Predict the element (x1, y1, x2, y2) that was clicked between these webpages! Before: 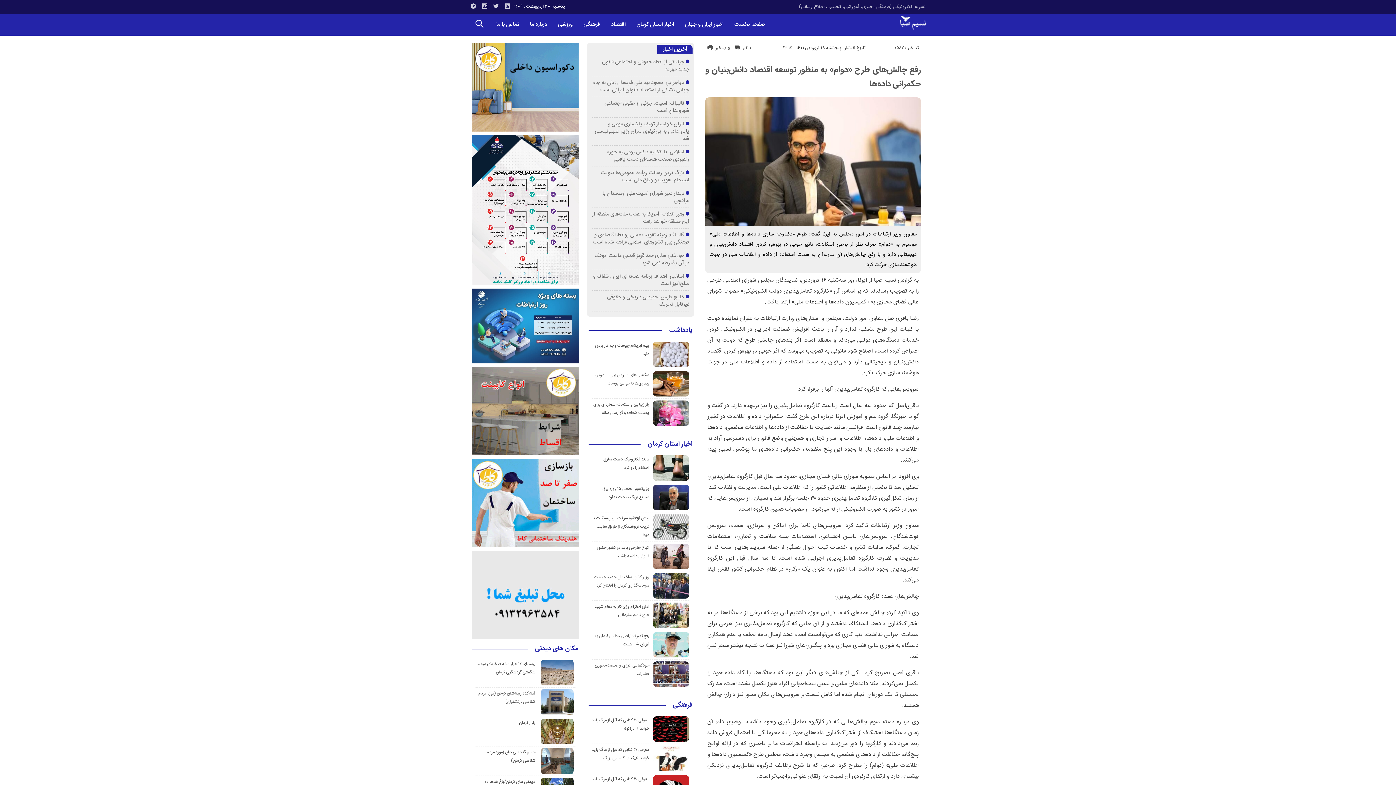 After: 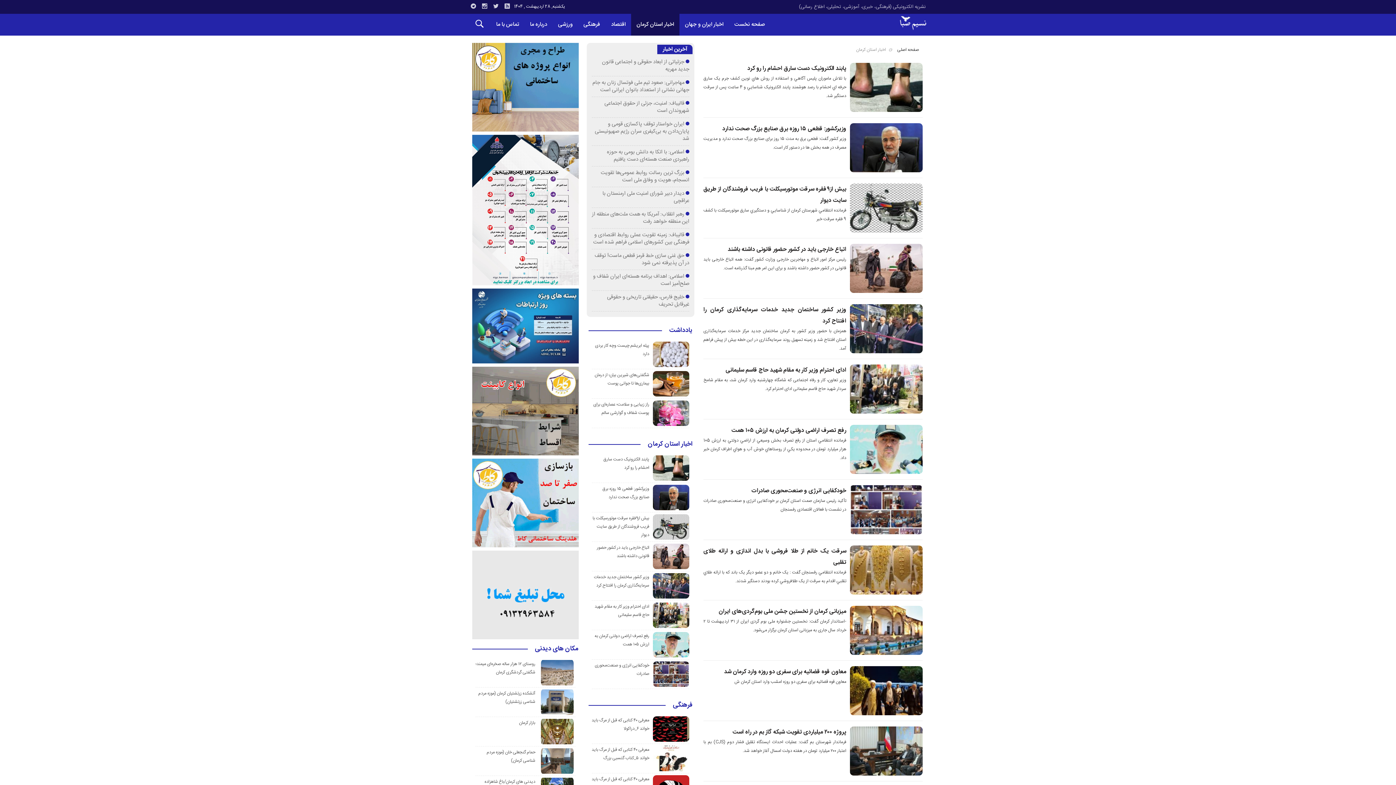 Action: bbox: (631, 13, 679, 35) label: اخبار استان کرمان